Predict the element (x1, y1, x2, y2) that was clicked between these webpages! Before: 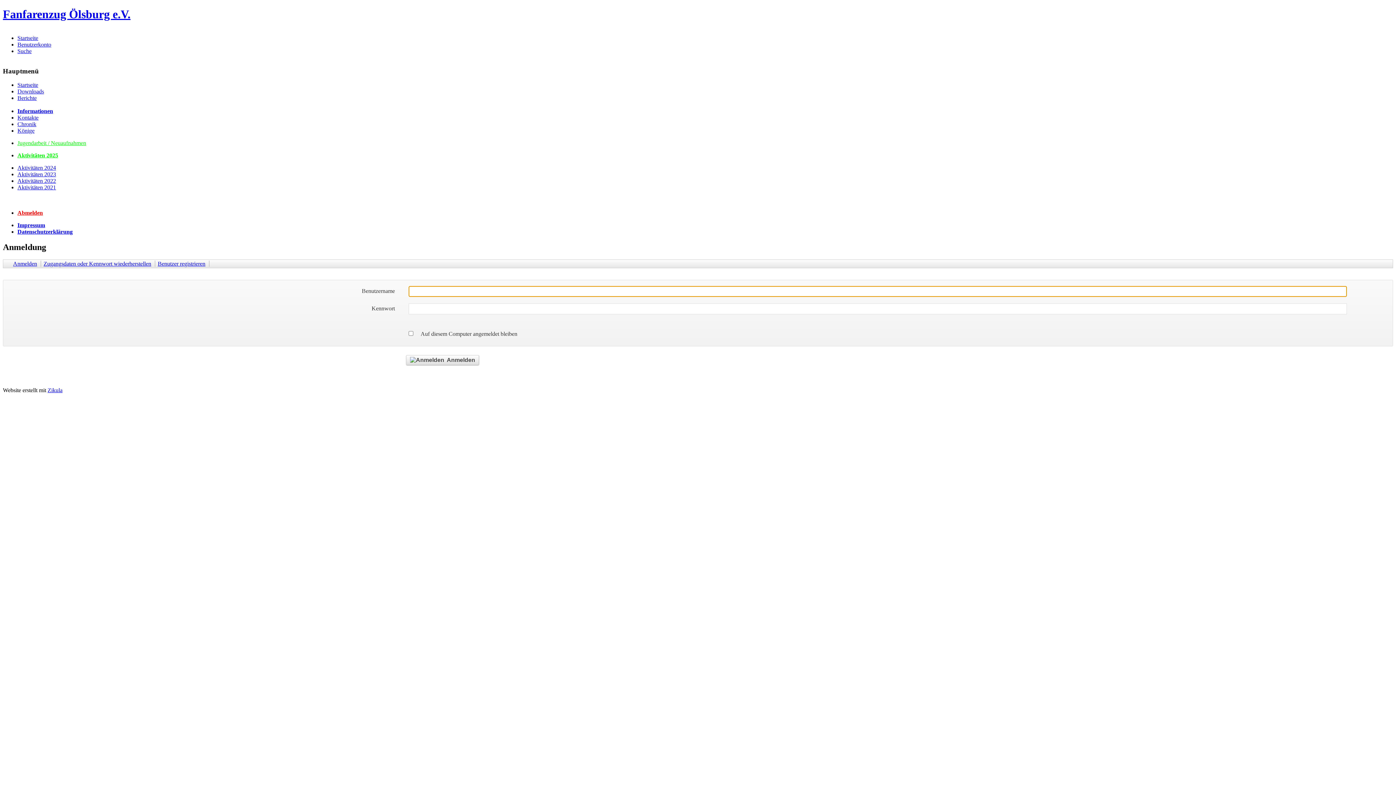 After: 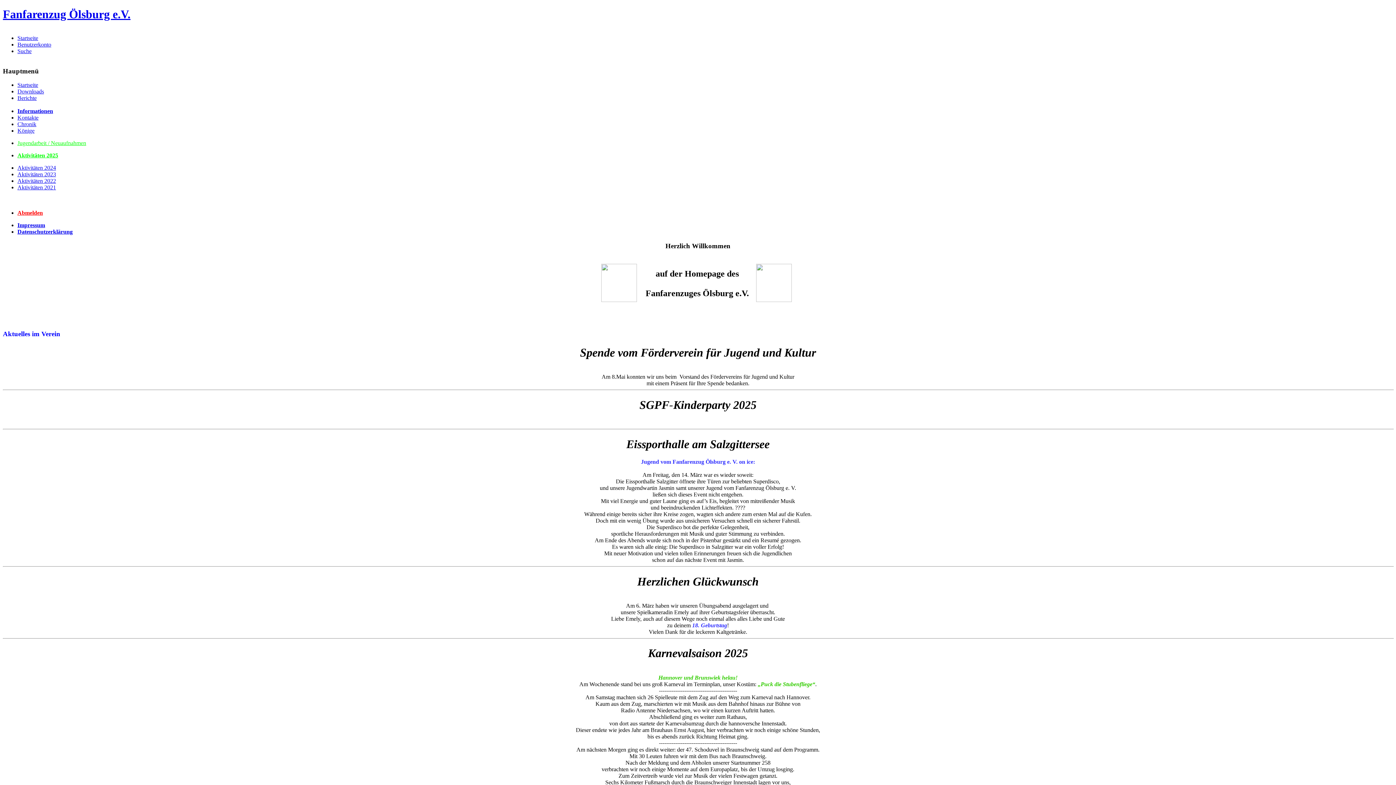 Action: label: Fanfarenzug Ölsburg e.V. bbox: (2, 7, 130, 20)